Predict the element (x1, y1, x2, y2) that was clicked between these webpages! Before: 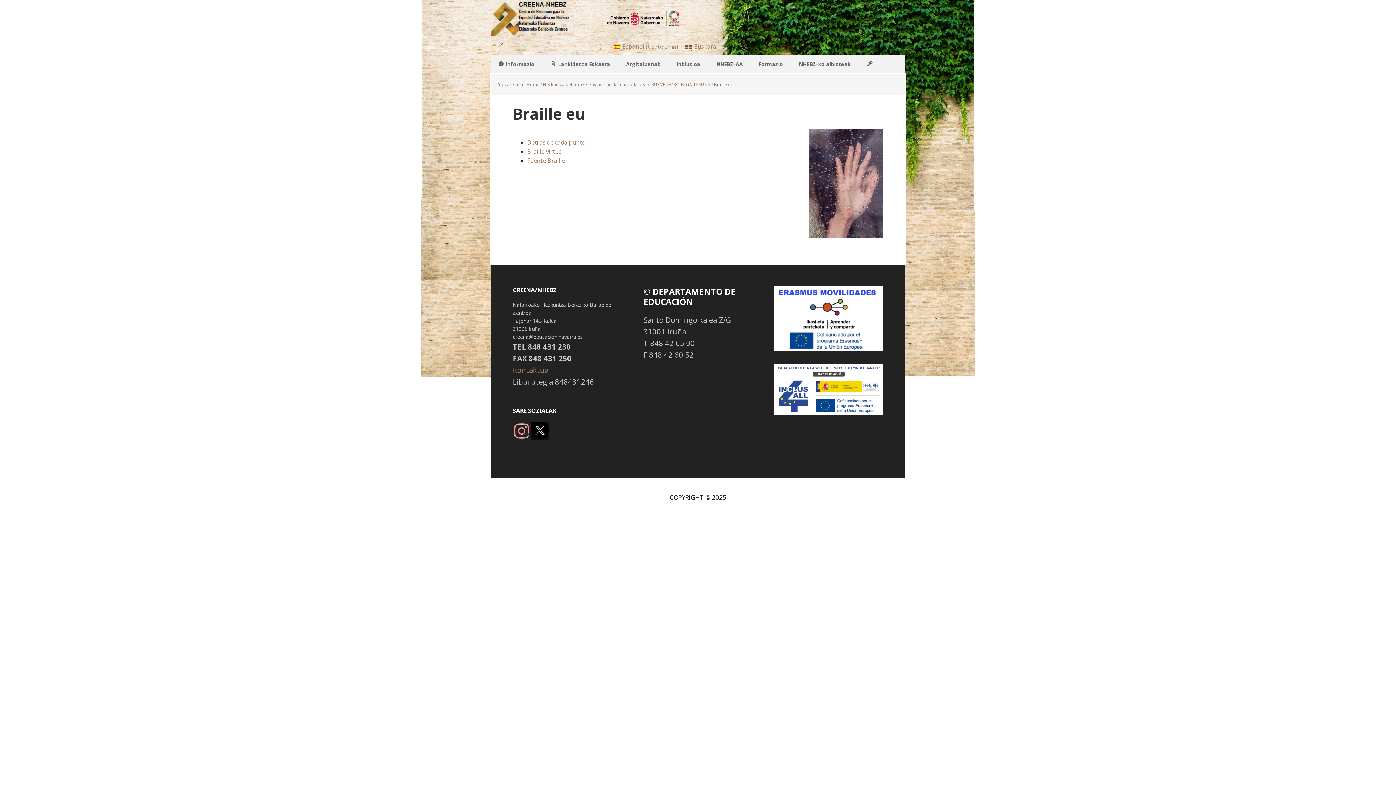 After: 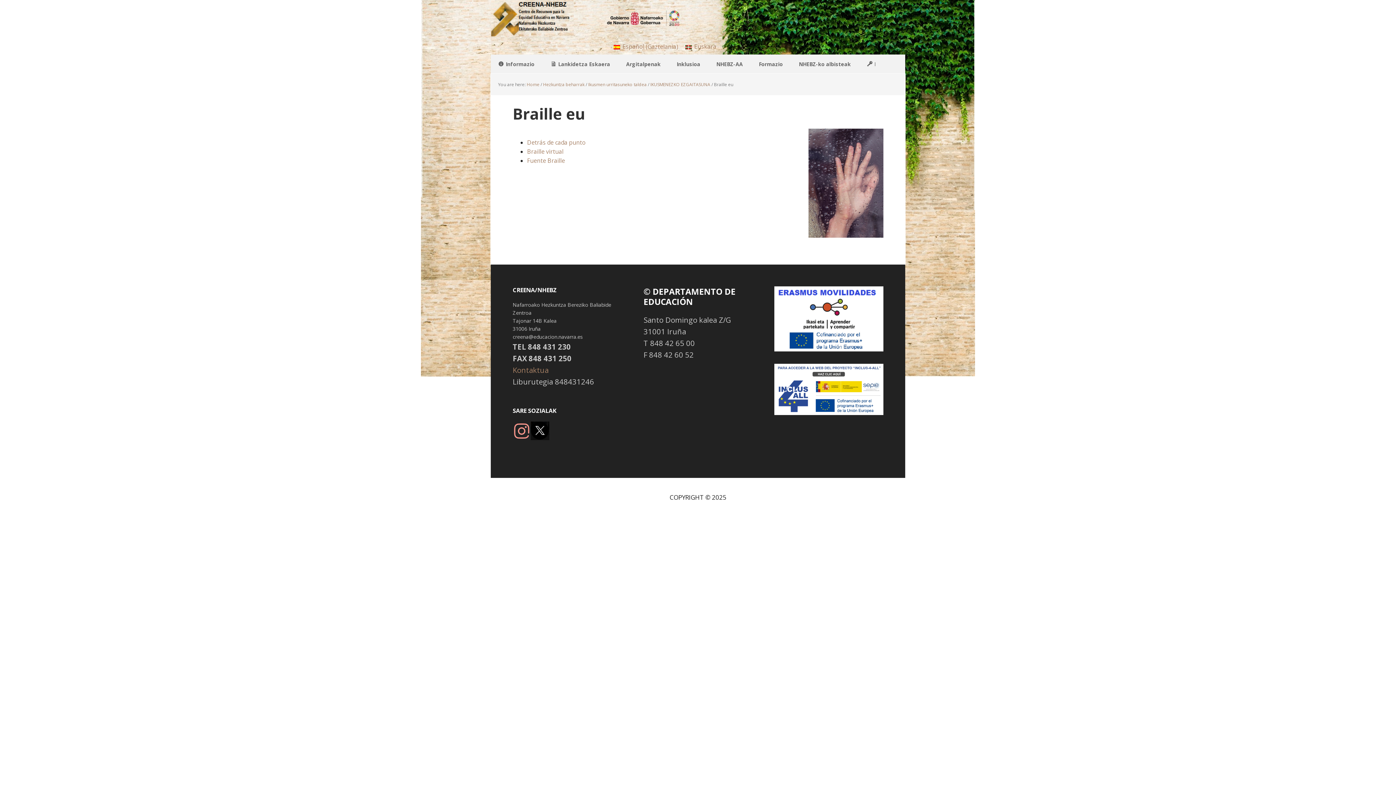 Action: bbox: (774, 405, 883, 416)